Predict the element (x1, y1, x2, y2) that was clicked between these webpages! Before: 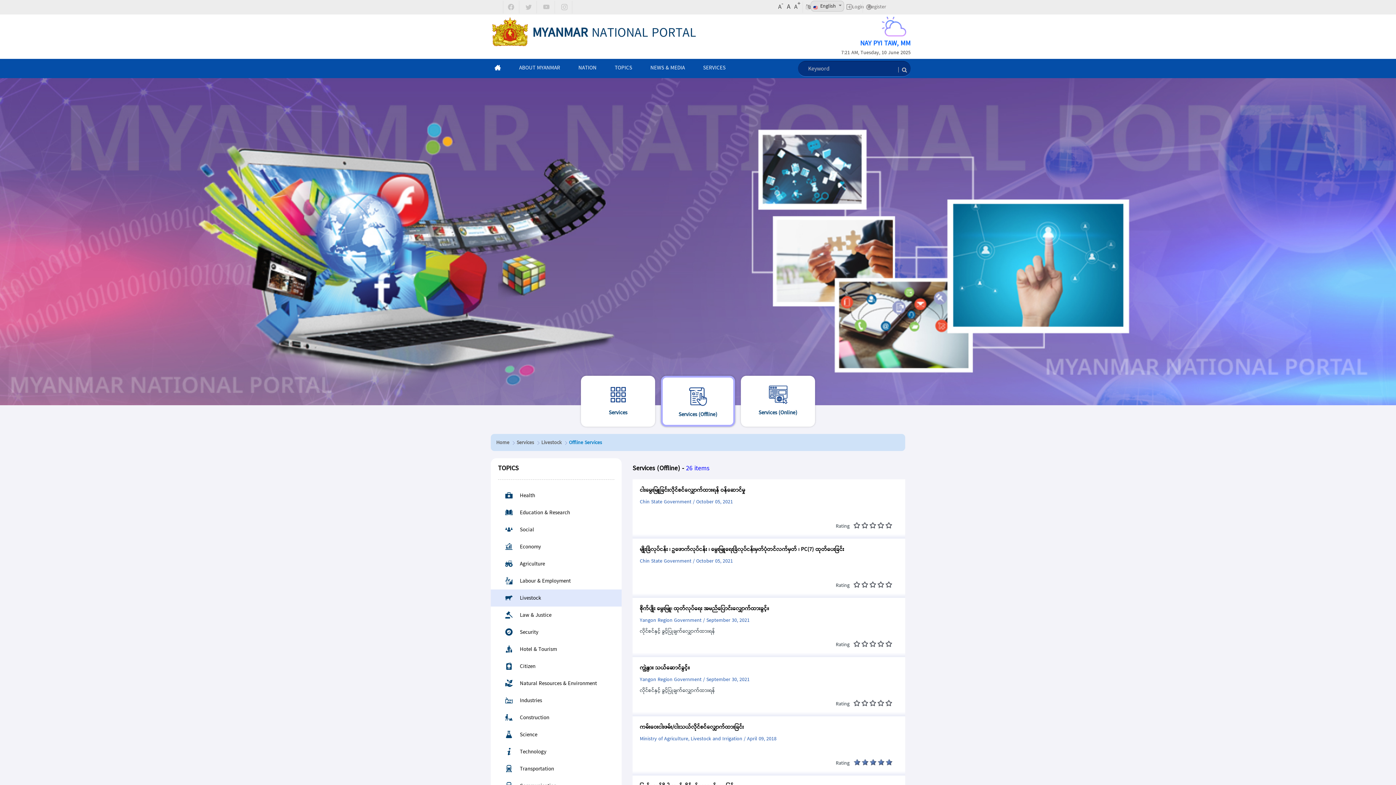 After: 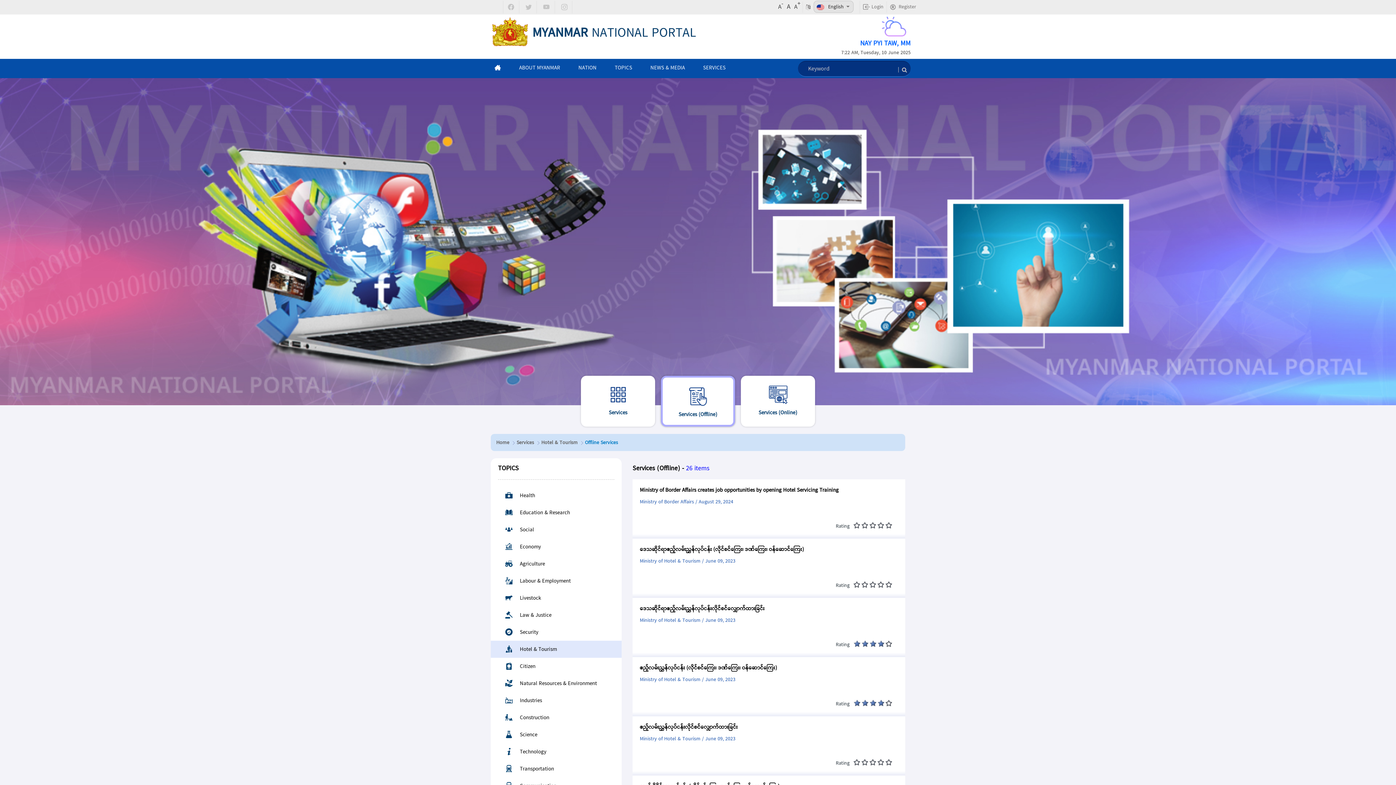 Action: bbox: (498, 645, 557, 655) label: Hotel & Tourism